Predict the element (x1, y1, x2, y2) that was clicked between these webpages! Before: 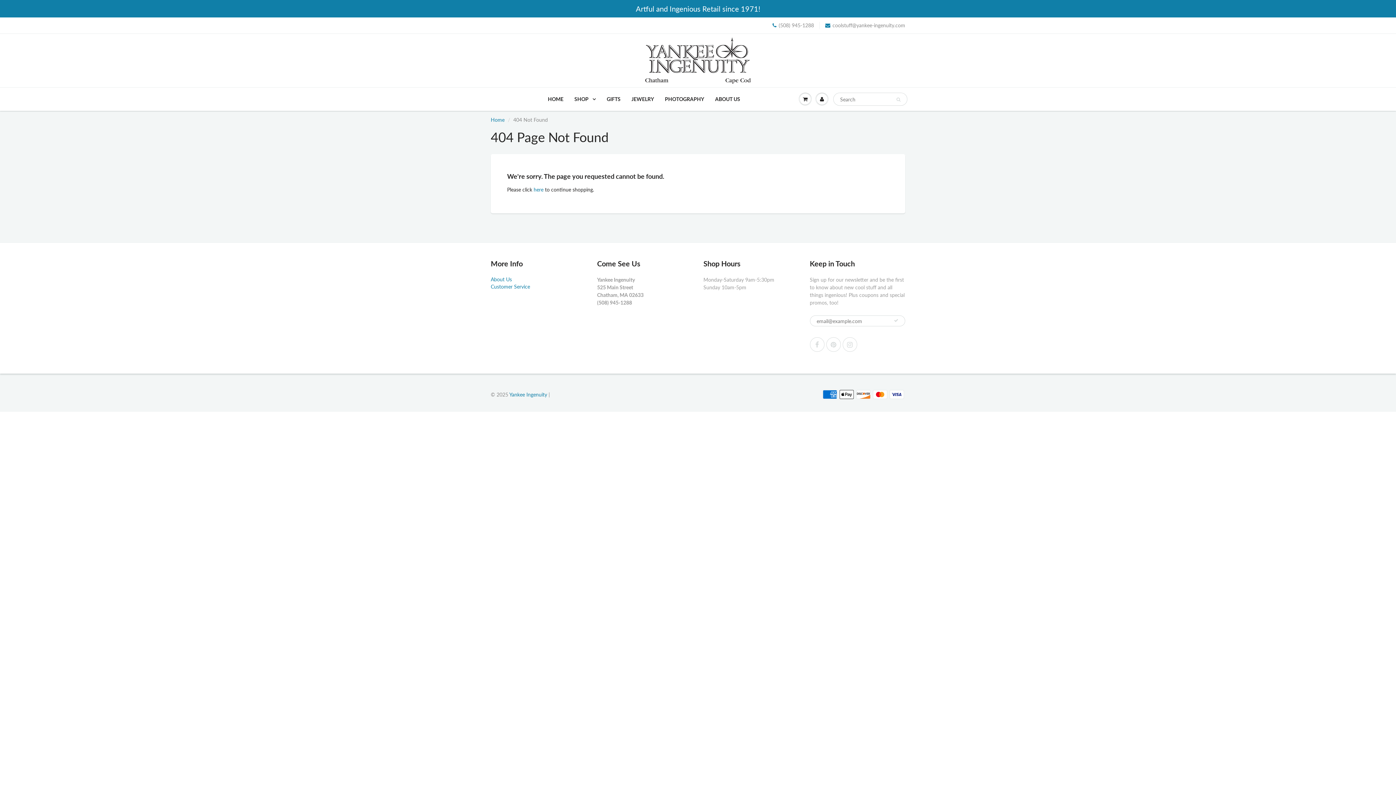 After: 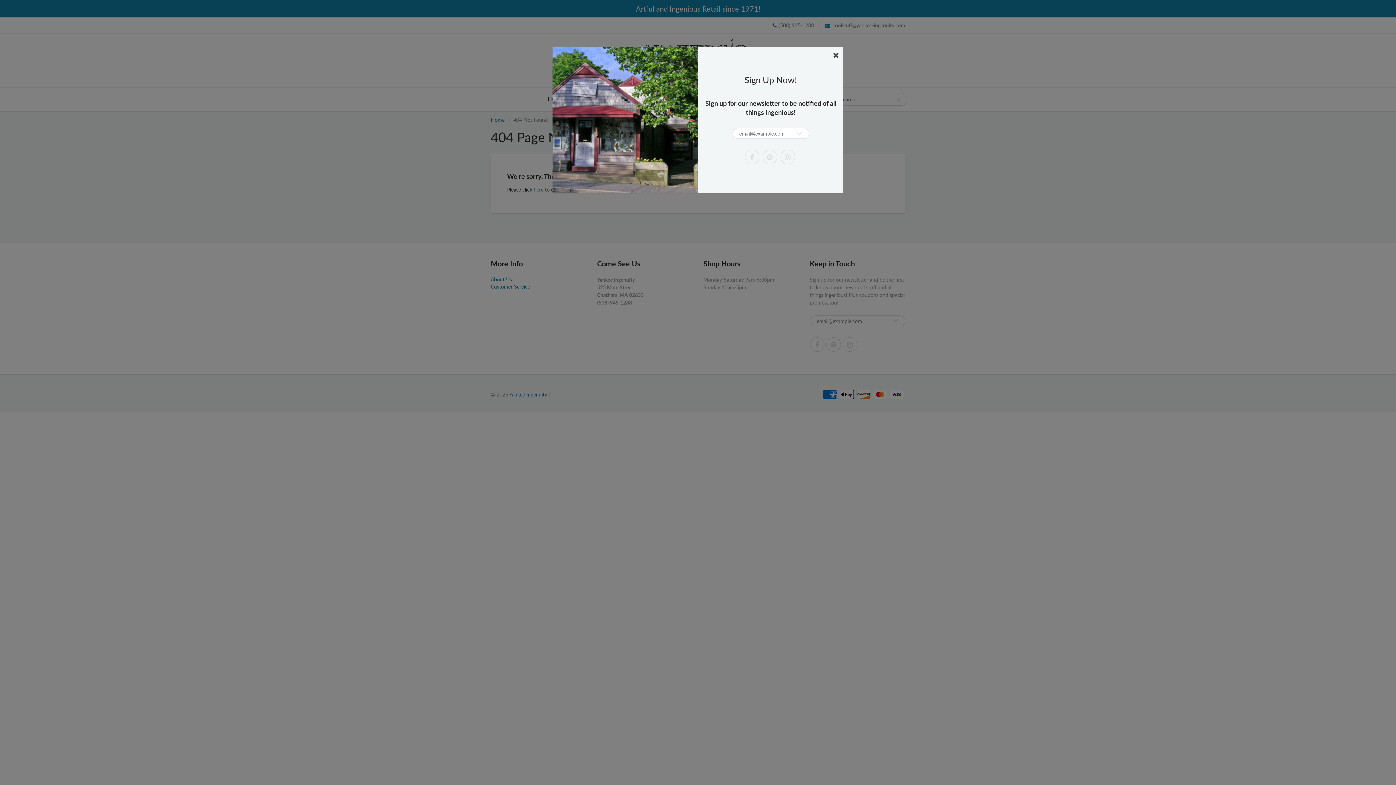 Action: bbox: (810, 337, 824, 352)